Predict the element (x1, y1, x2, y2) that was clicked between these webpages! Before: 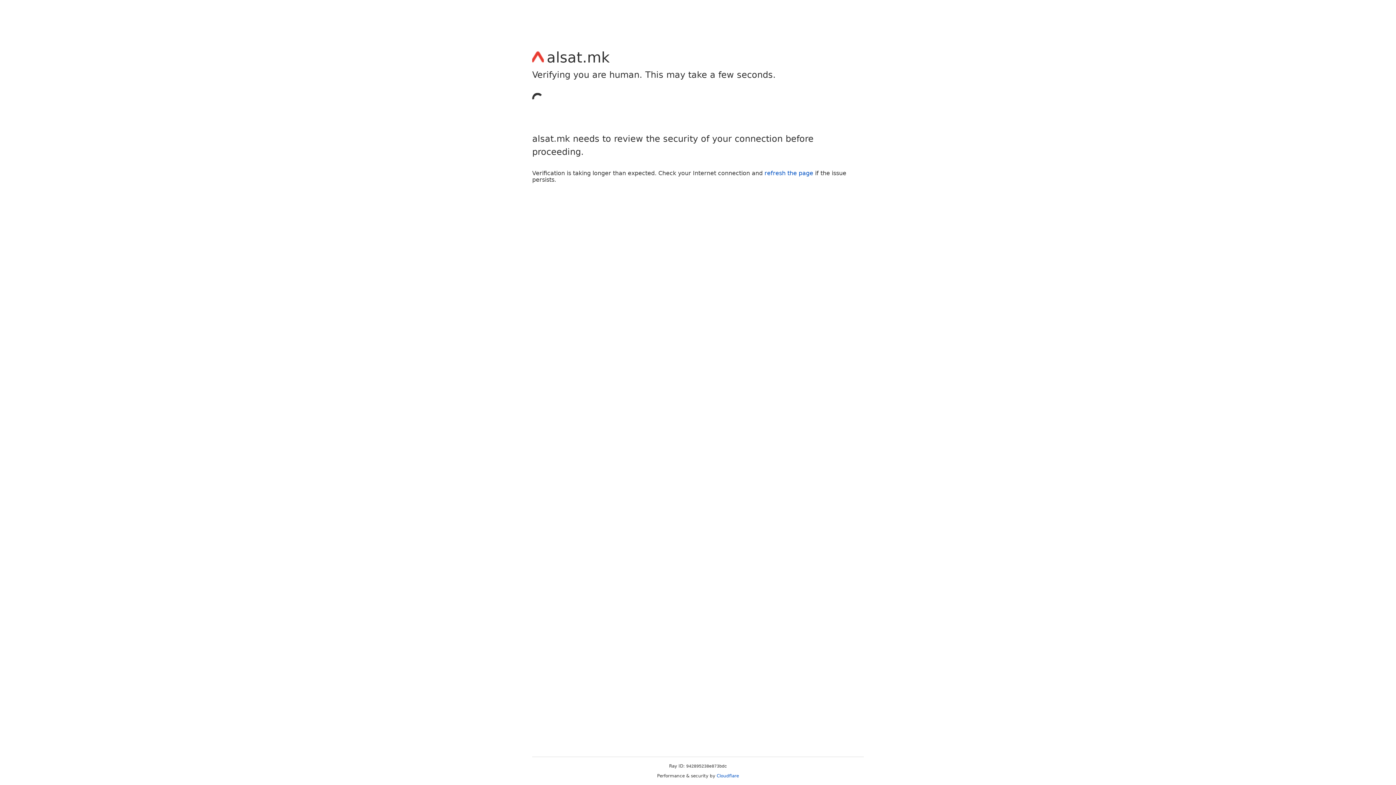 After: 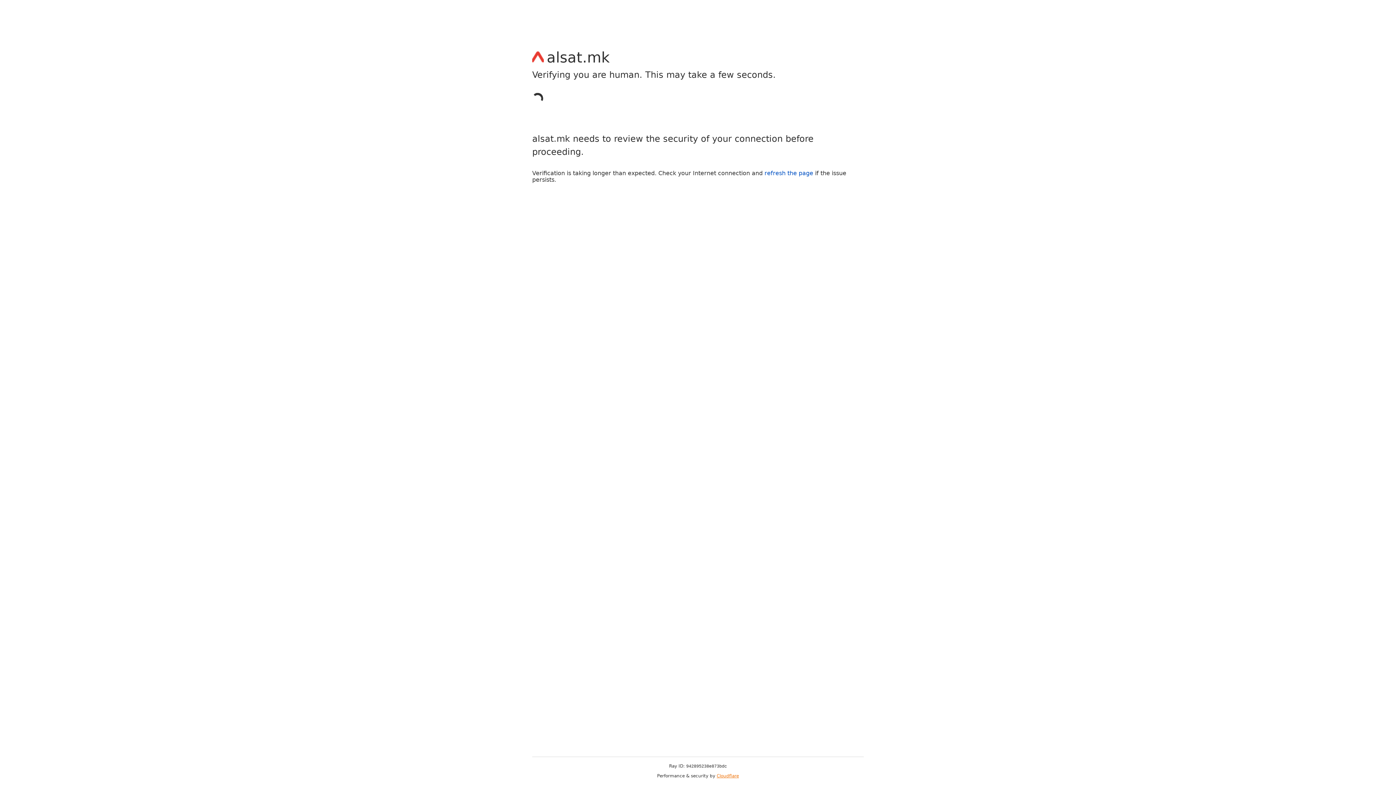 Action: bbox: (716, 773, 739, 778) label: Cloudflare